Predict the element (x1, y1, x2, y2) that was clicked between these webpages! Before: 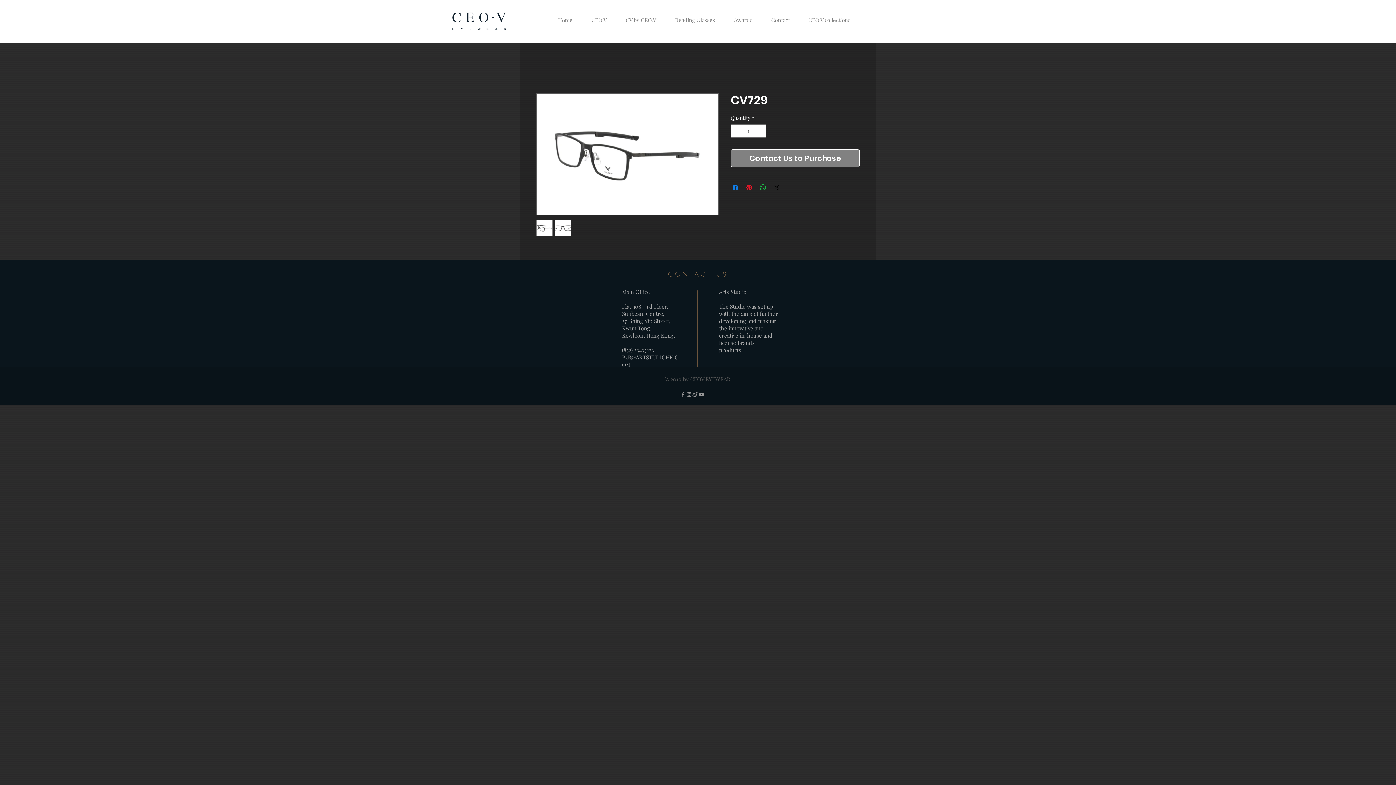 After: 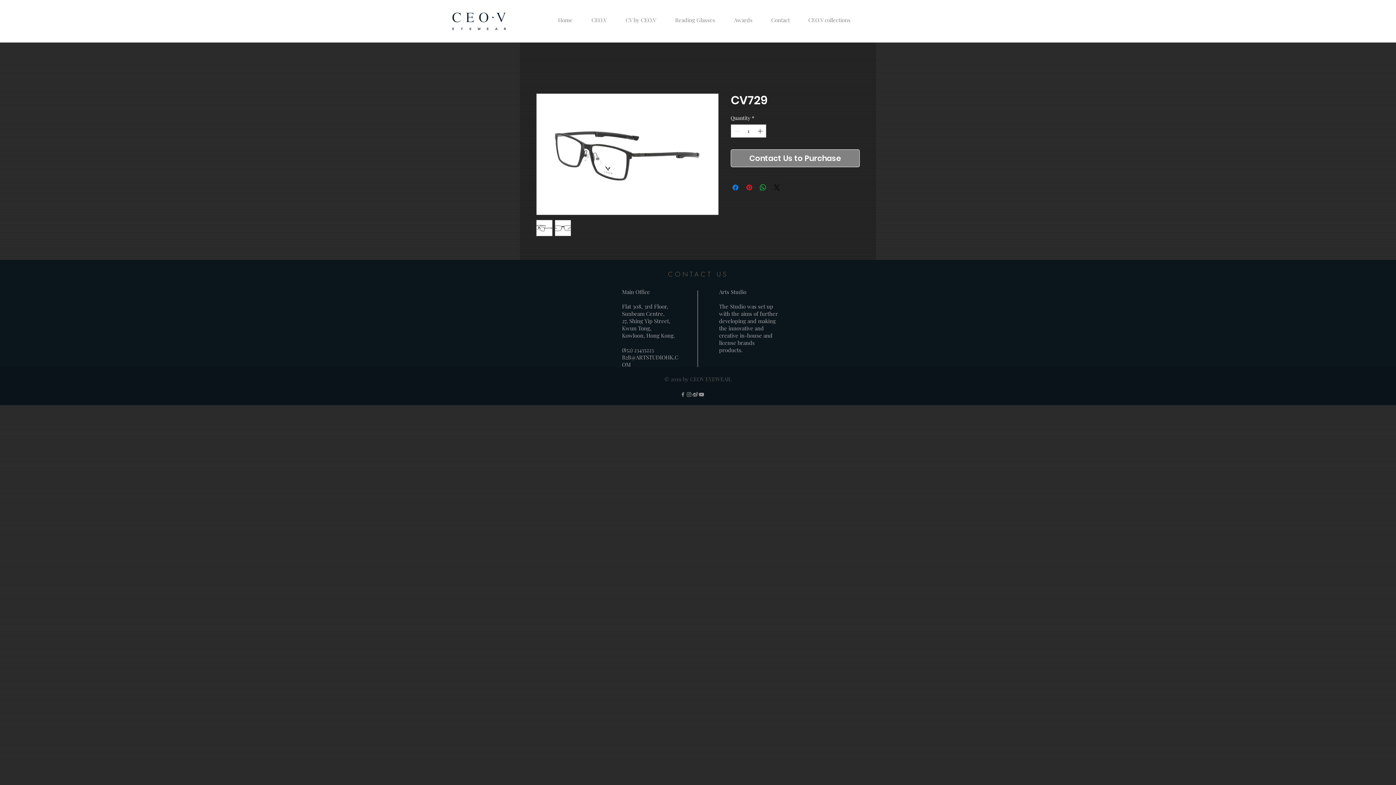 Action: label: Grey Instagram Icon bbox: (686, 391, 692, 397)